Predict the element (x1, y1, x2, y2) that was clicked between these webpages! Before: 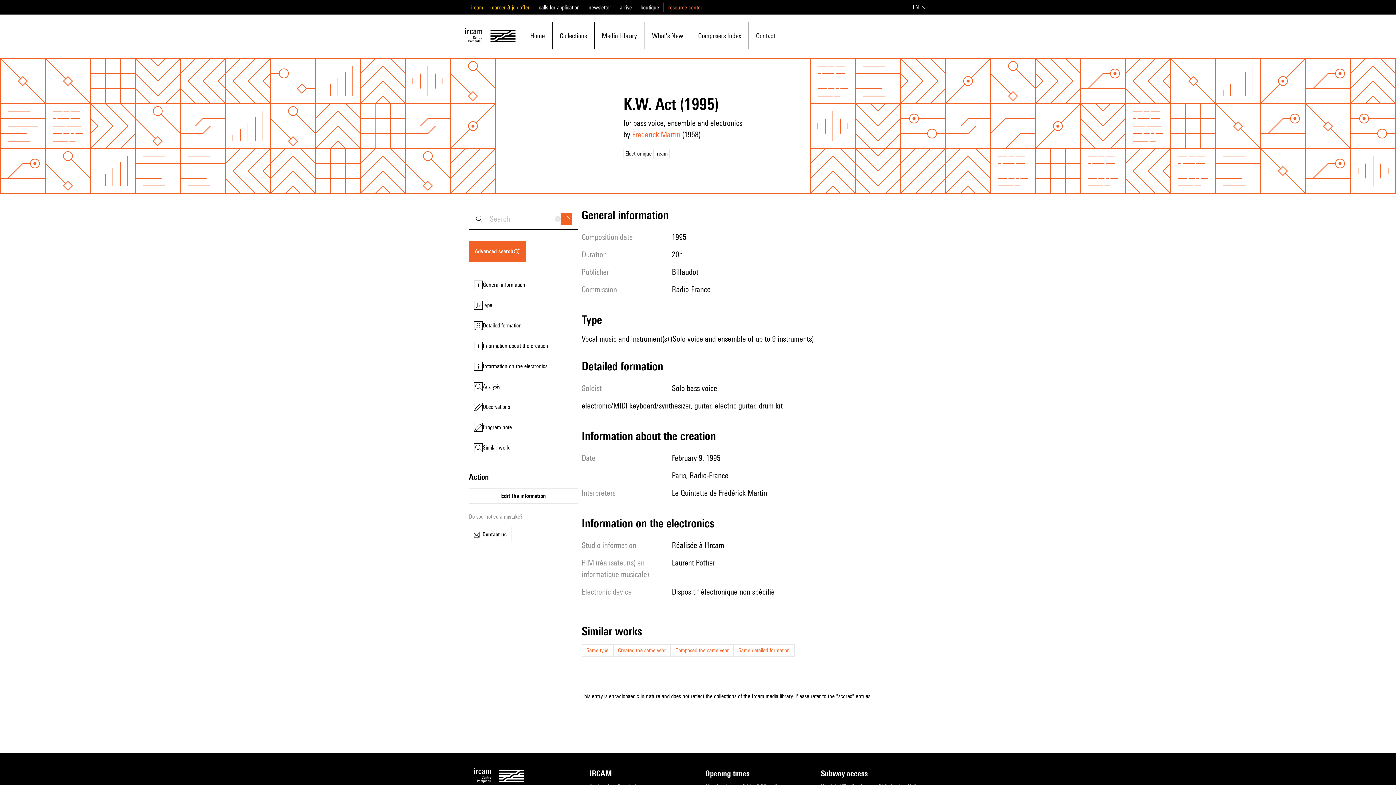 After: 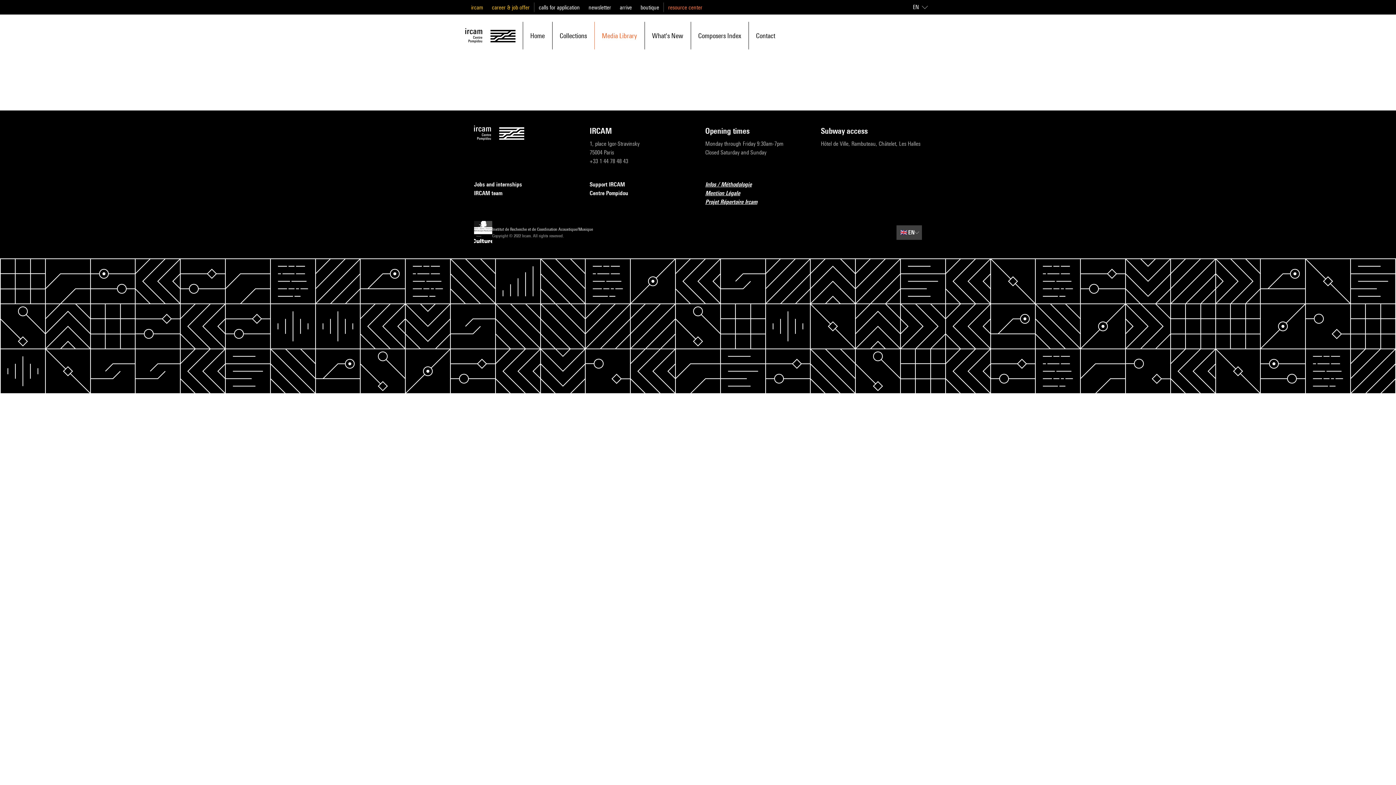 Action: label: Media Library bbox: (602, 22, 637, 48)